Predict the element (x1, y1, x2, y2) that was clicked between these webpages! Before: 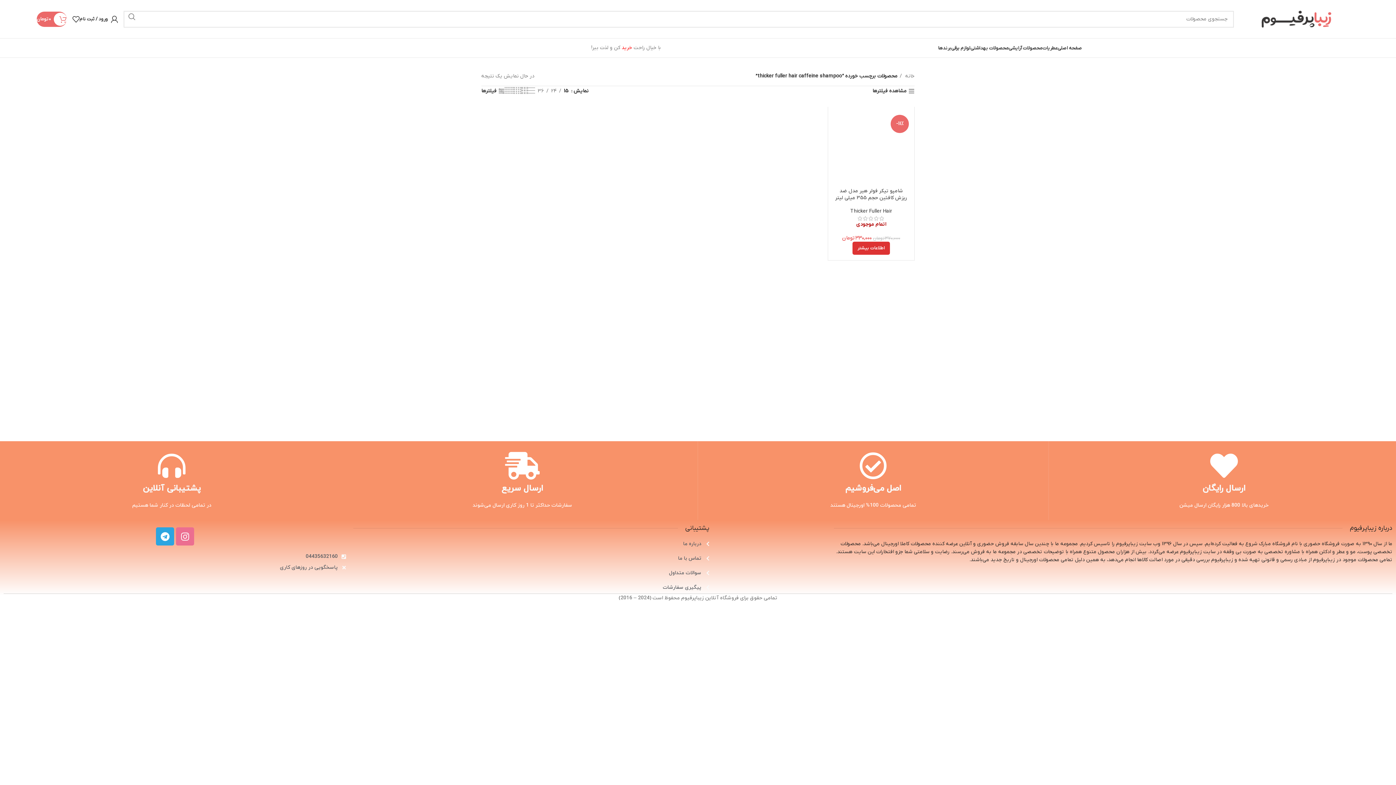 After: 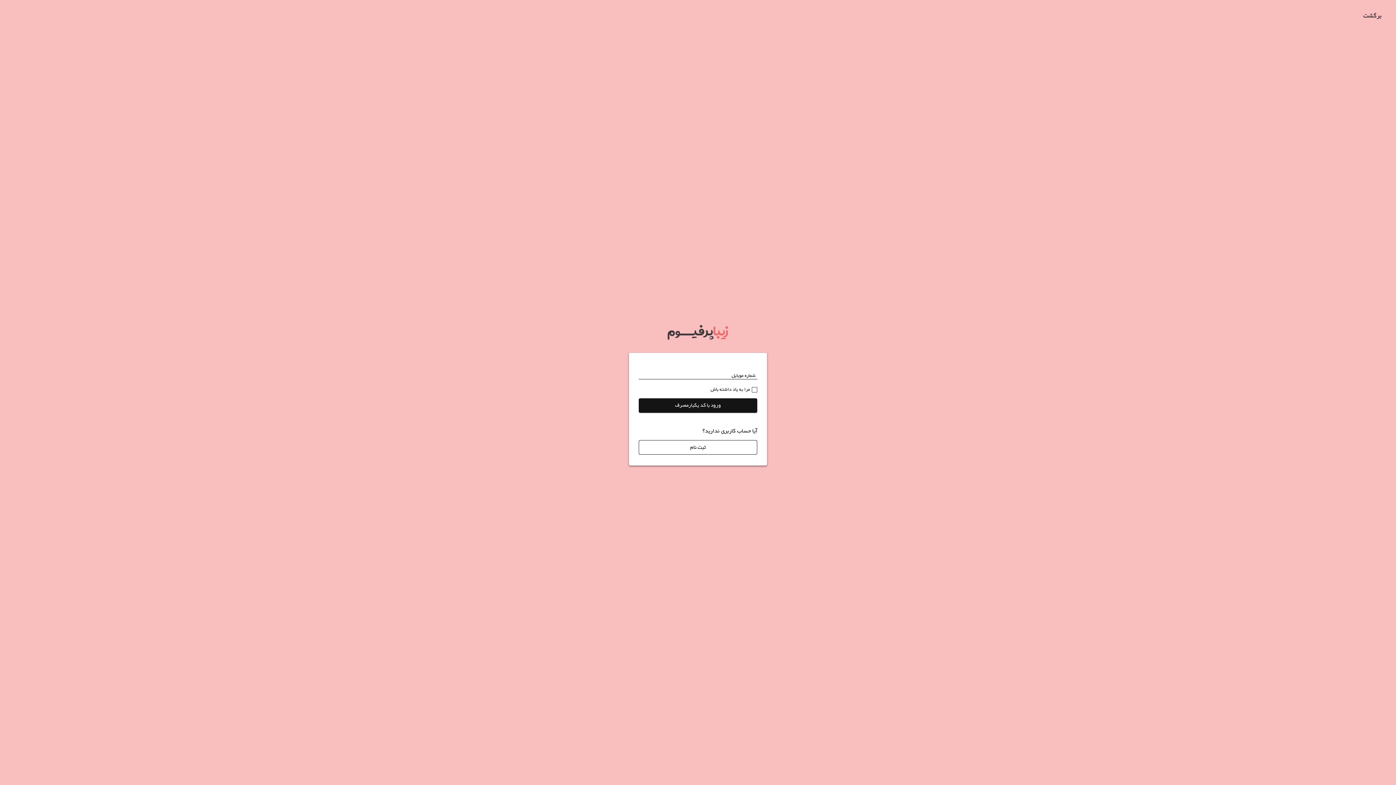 Action: label: ورود / ثبت نام bbox: (79, 11, 118, 26)